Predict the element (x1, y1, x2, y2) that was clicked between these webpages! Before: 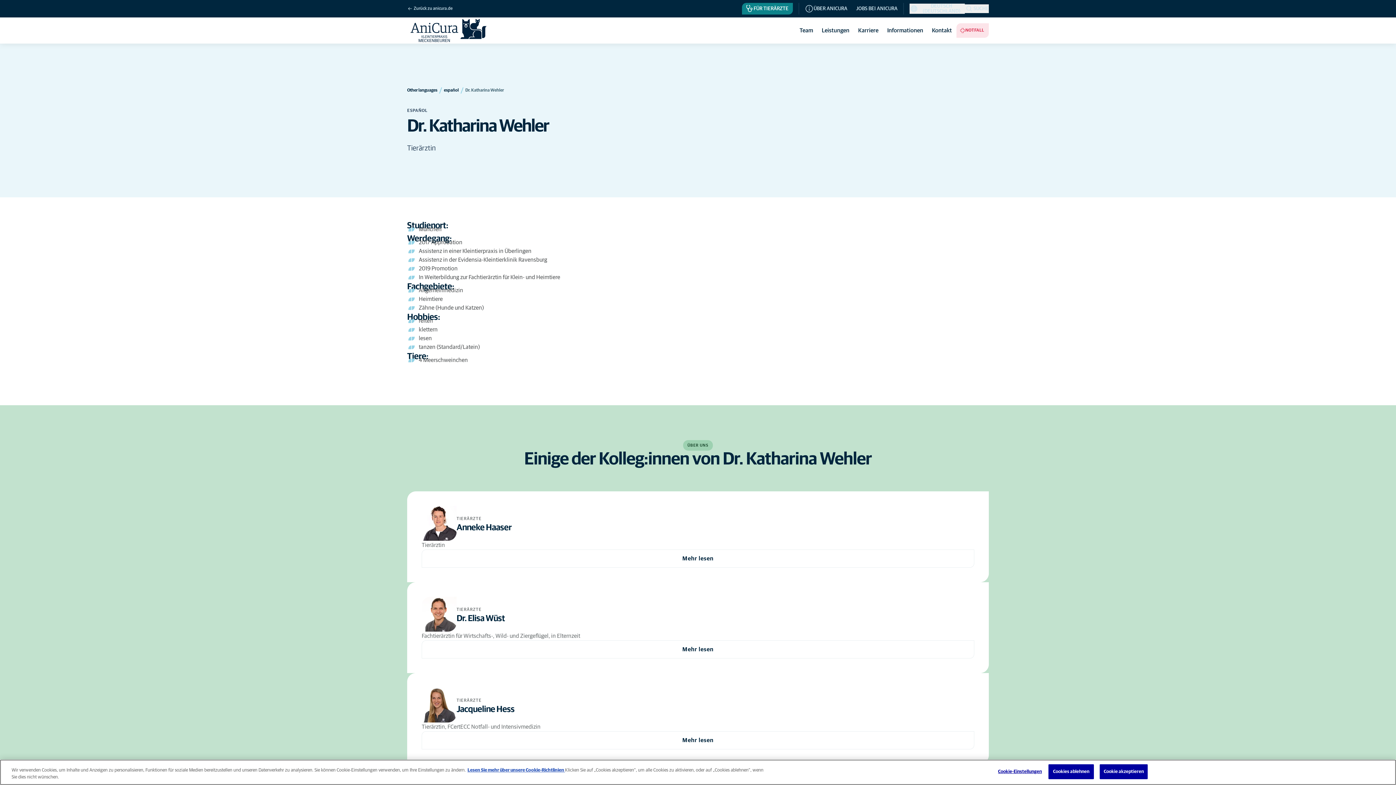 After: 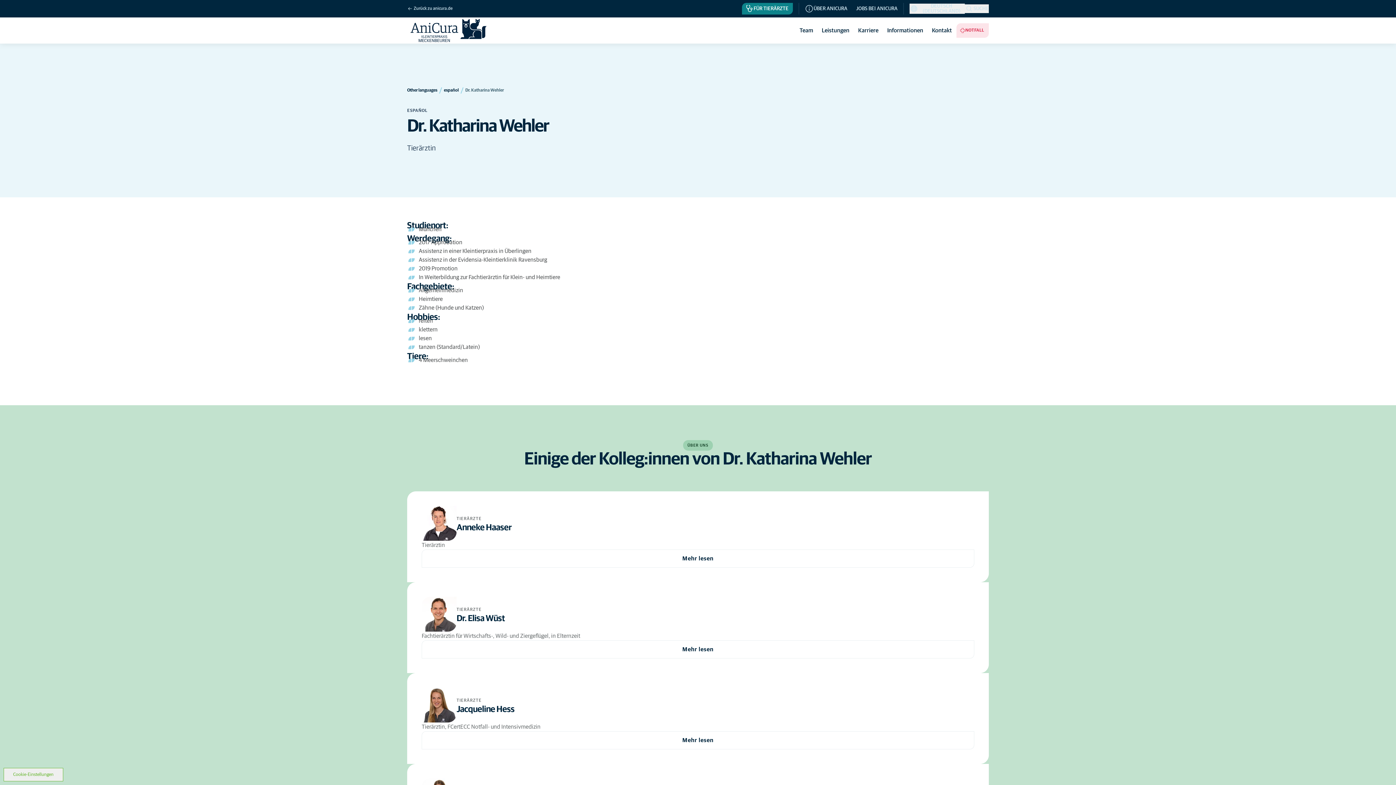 Action: bbox: (1048, 765, 1094, 780) label: Cookies ablehnen